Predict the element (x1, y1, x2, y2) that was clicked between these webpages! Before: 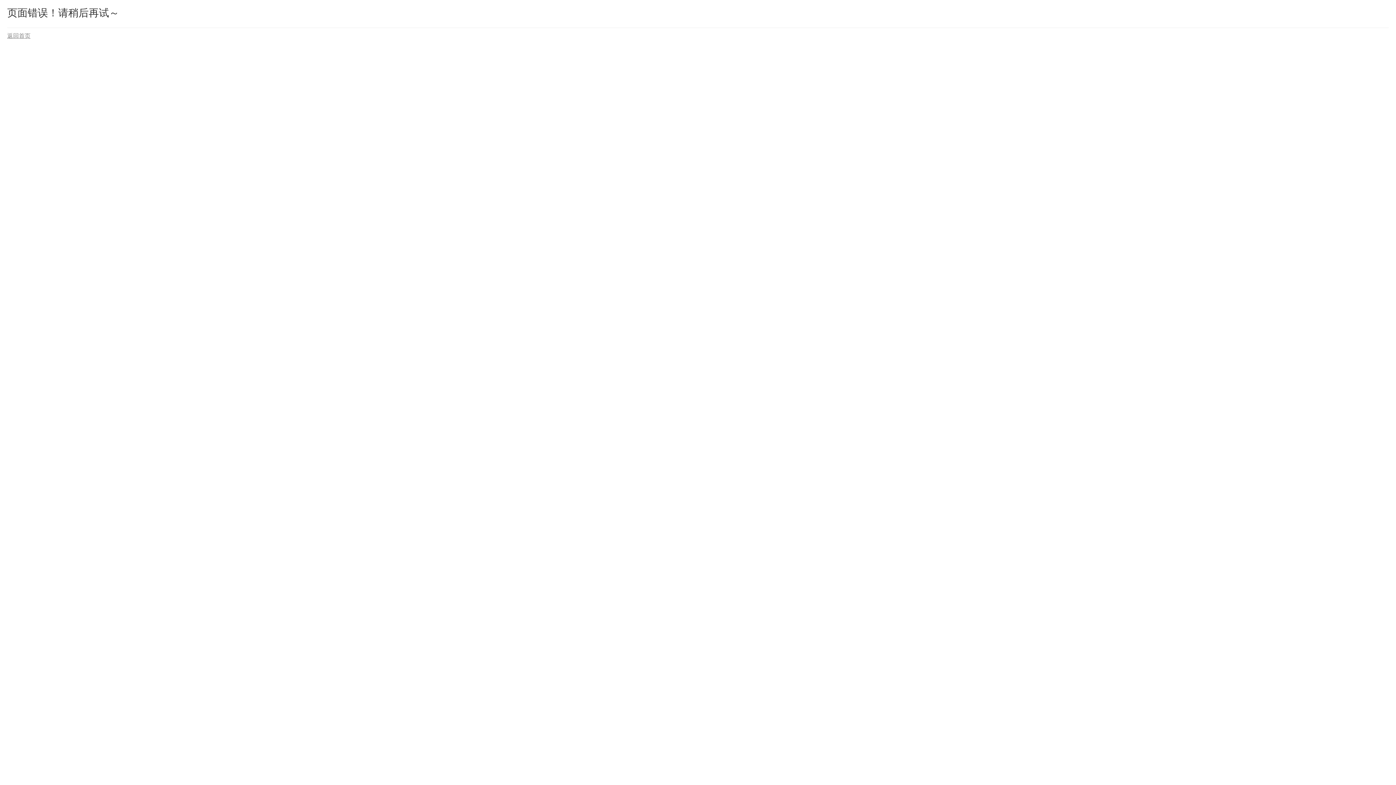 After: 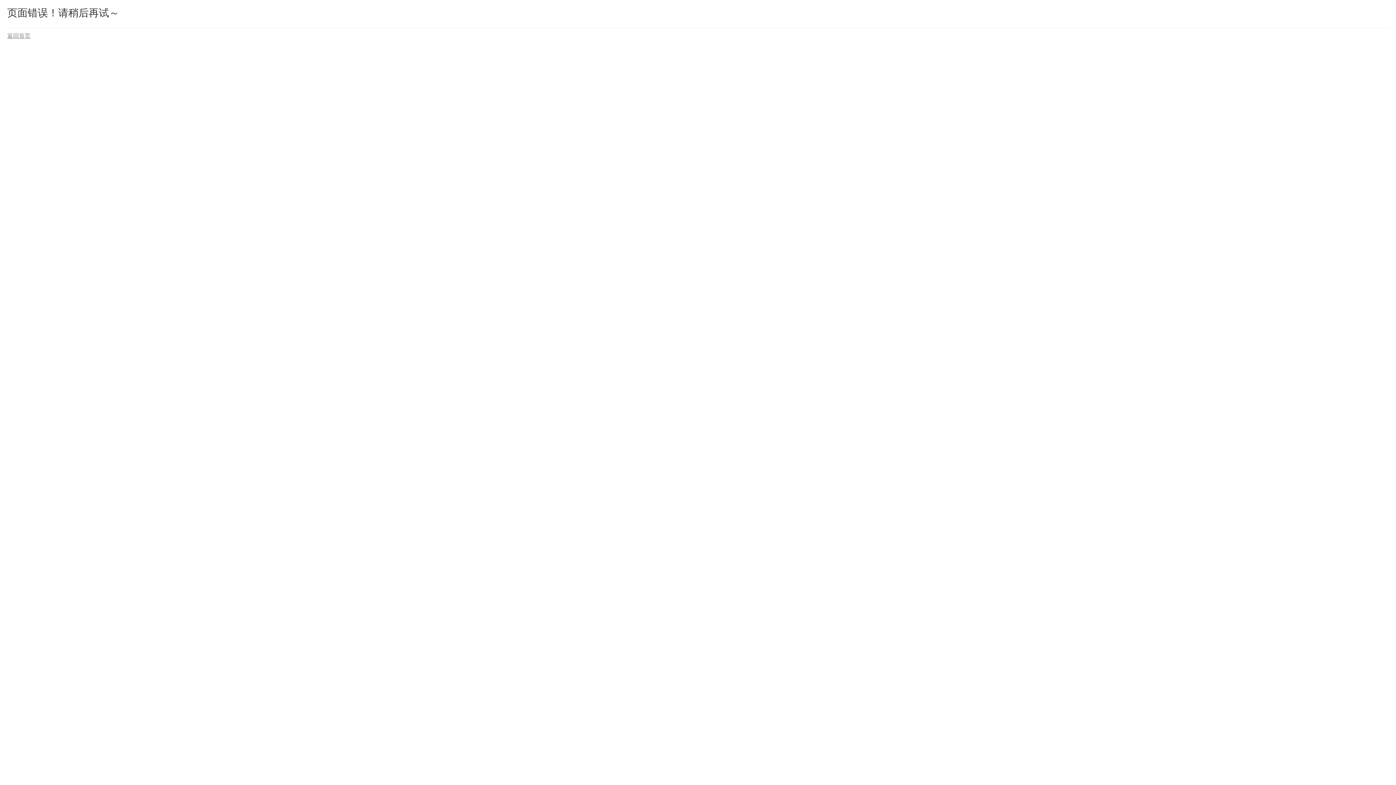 Action: label: 返回首页 bbox: (7, 32, 30, 38)